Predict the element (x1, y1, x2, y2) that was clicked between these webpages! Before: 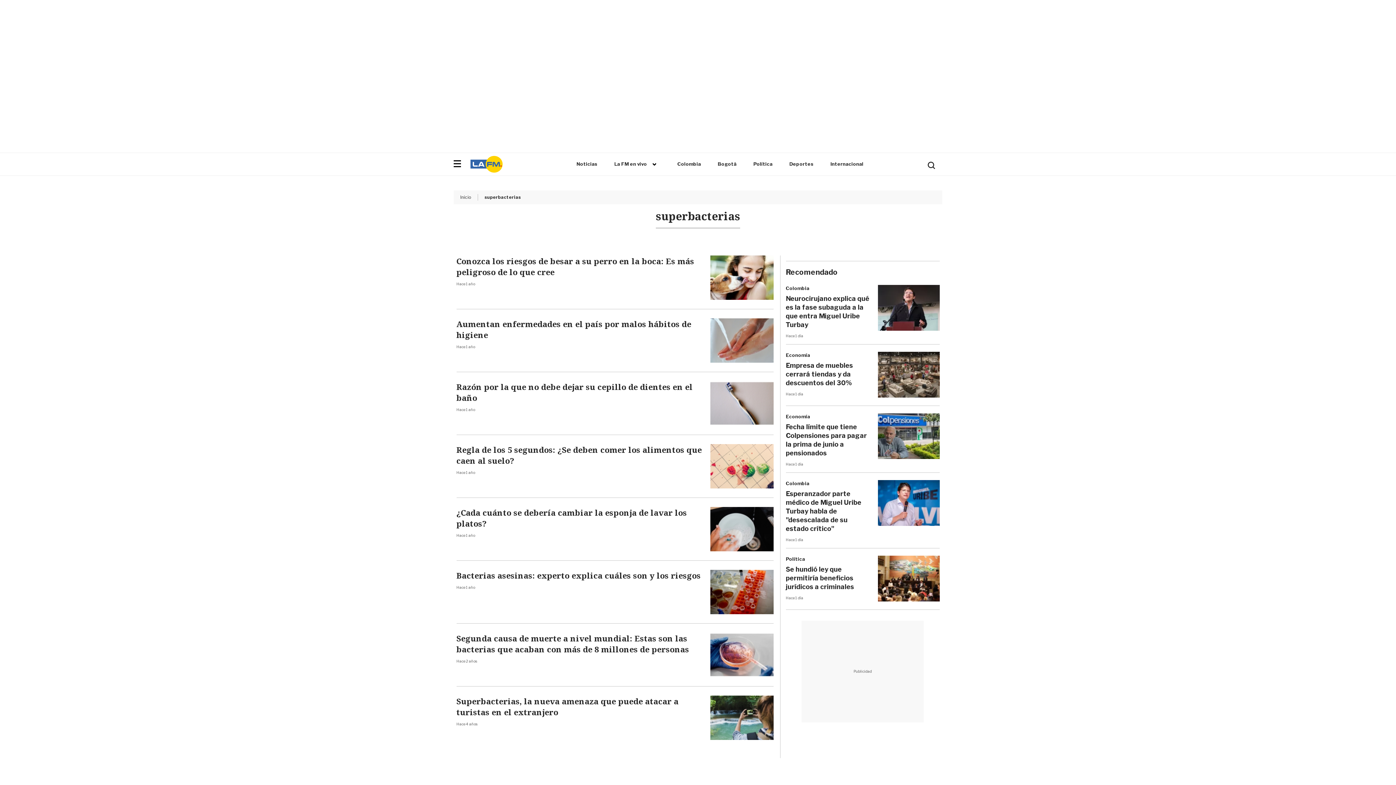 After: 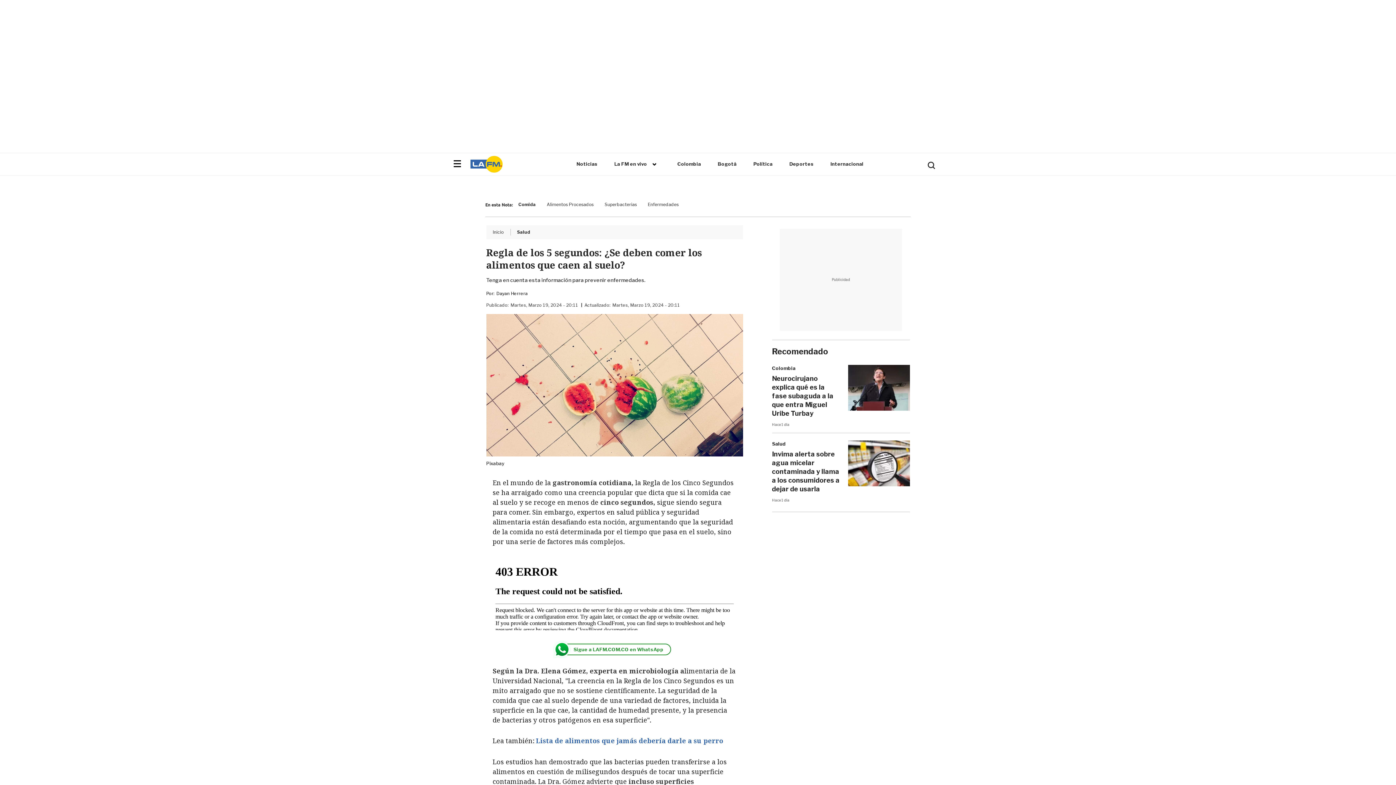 Action: bbox: (710, 444, 773, 488)